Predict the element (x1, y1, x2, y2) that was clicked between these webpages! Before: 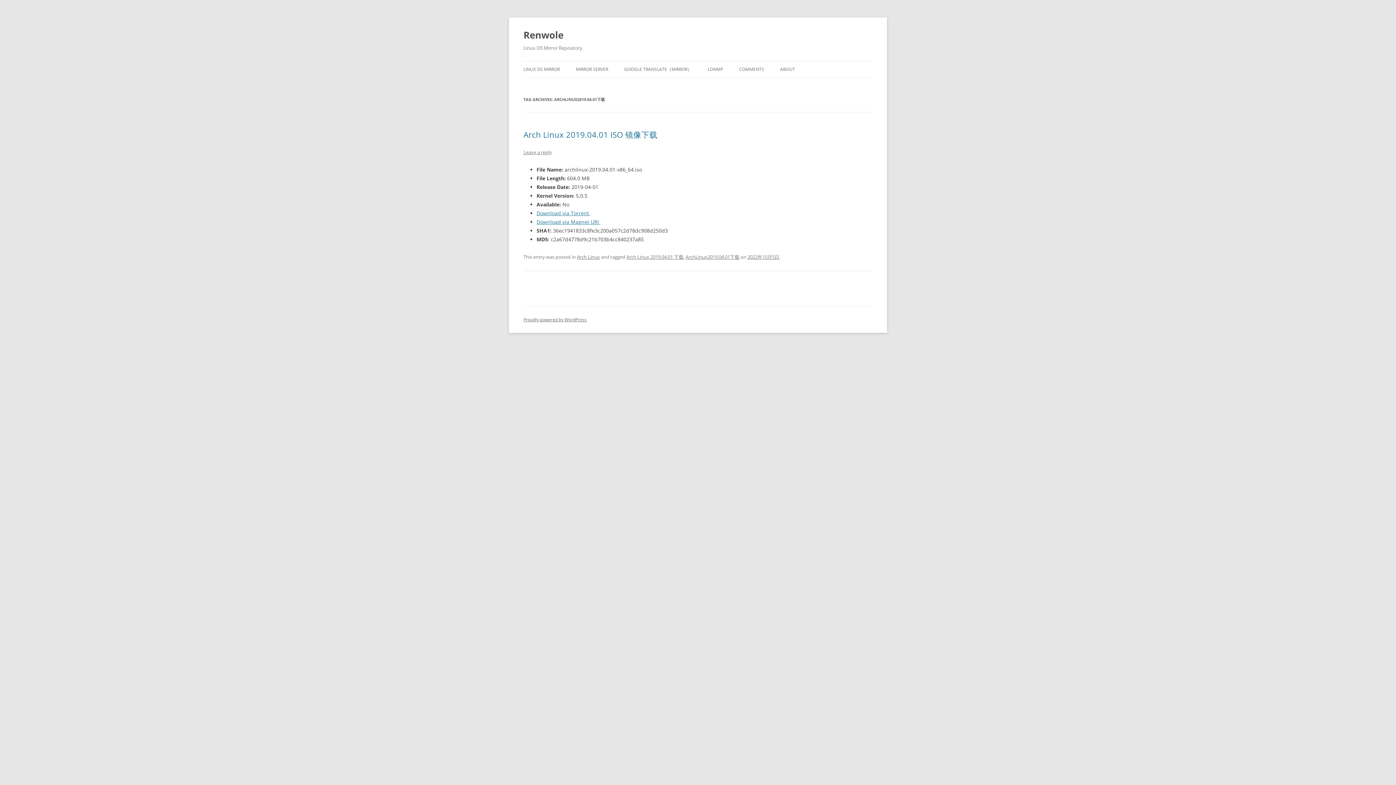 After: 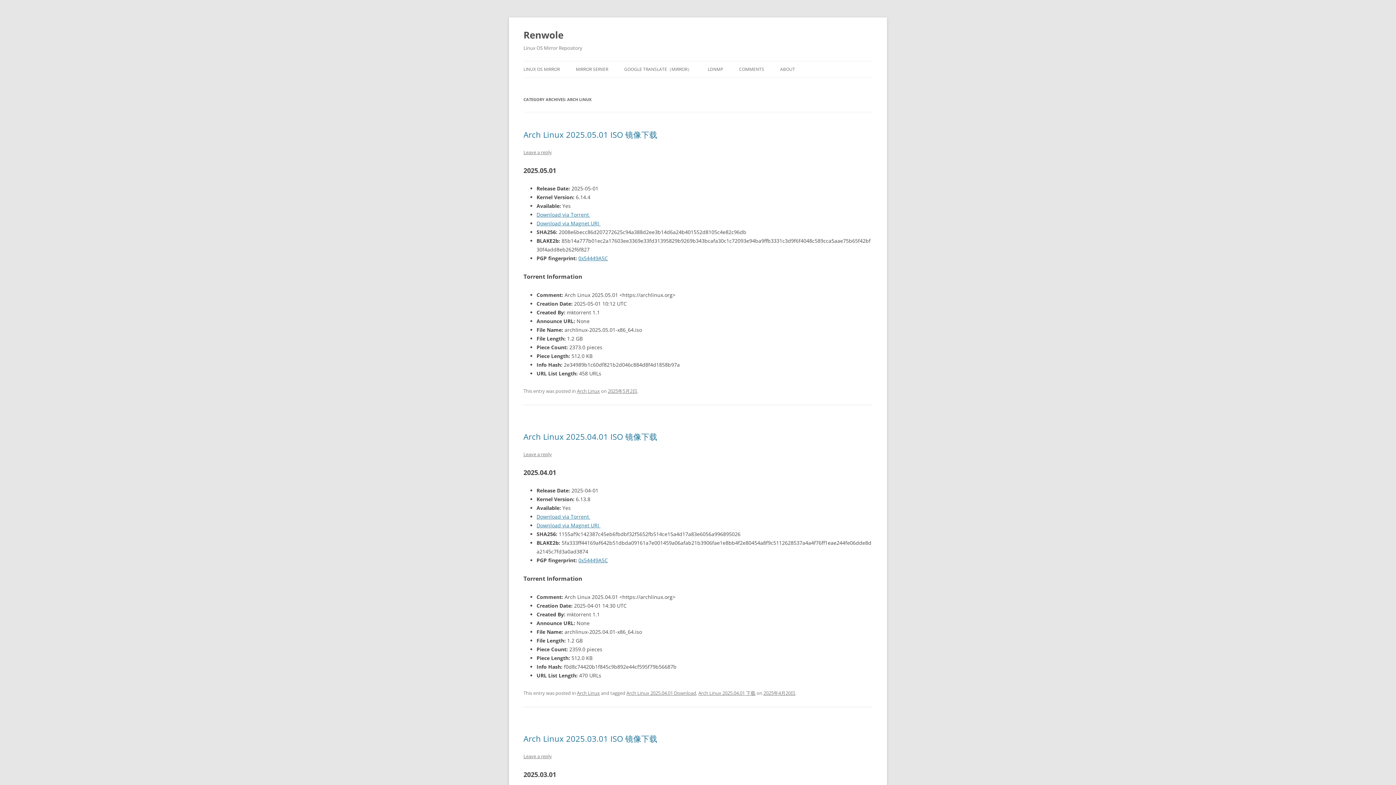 Action: bbox: (577, 253, 600, 260) label: Arch Linux